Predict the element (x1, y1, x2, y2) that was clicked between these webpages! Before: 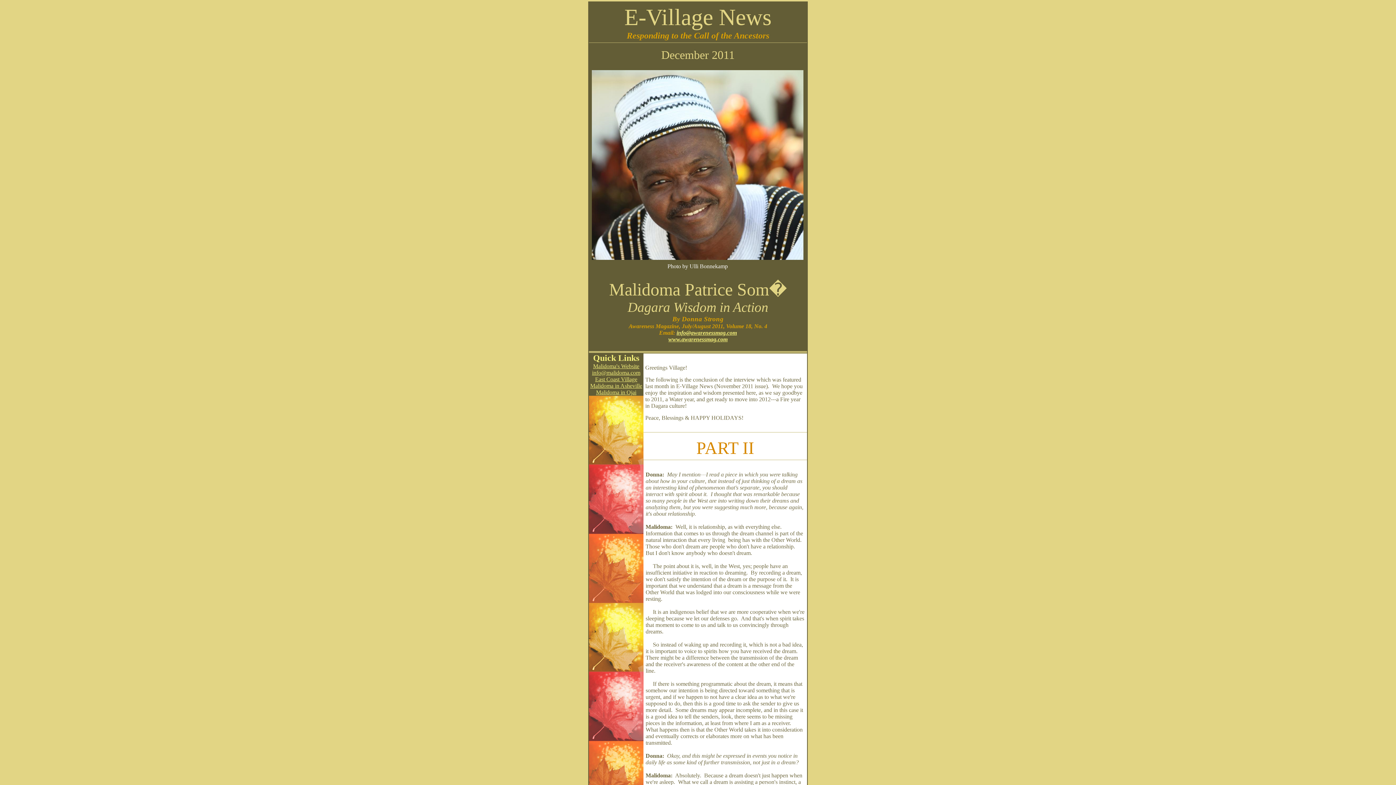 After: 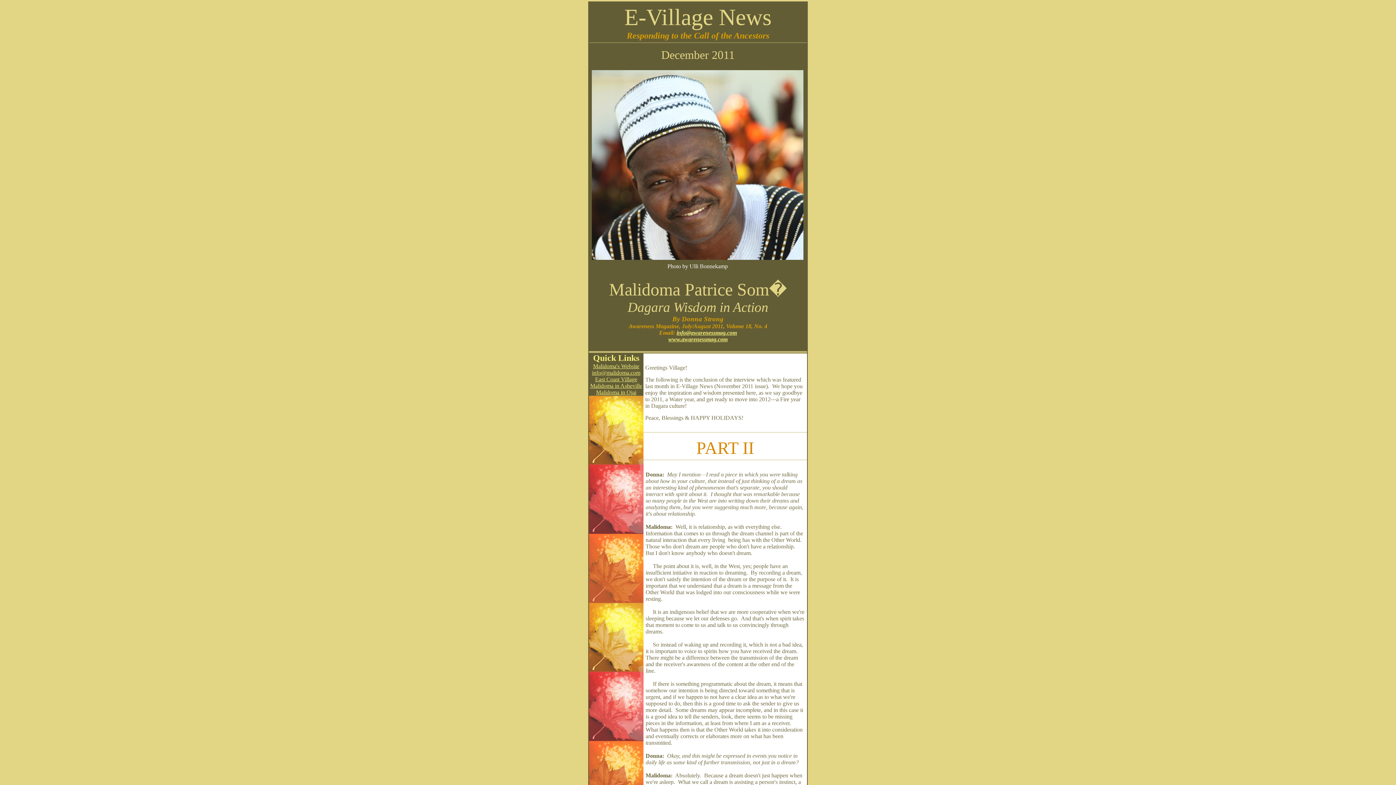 Action: label: Malidoma's Website bbox: (593, 363, 639, 369)